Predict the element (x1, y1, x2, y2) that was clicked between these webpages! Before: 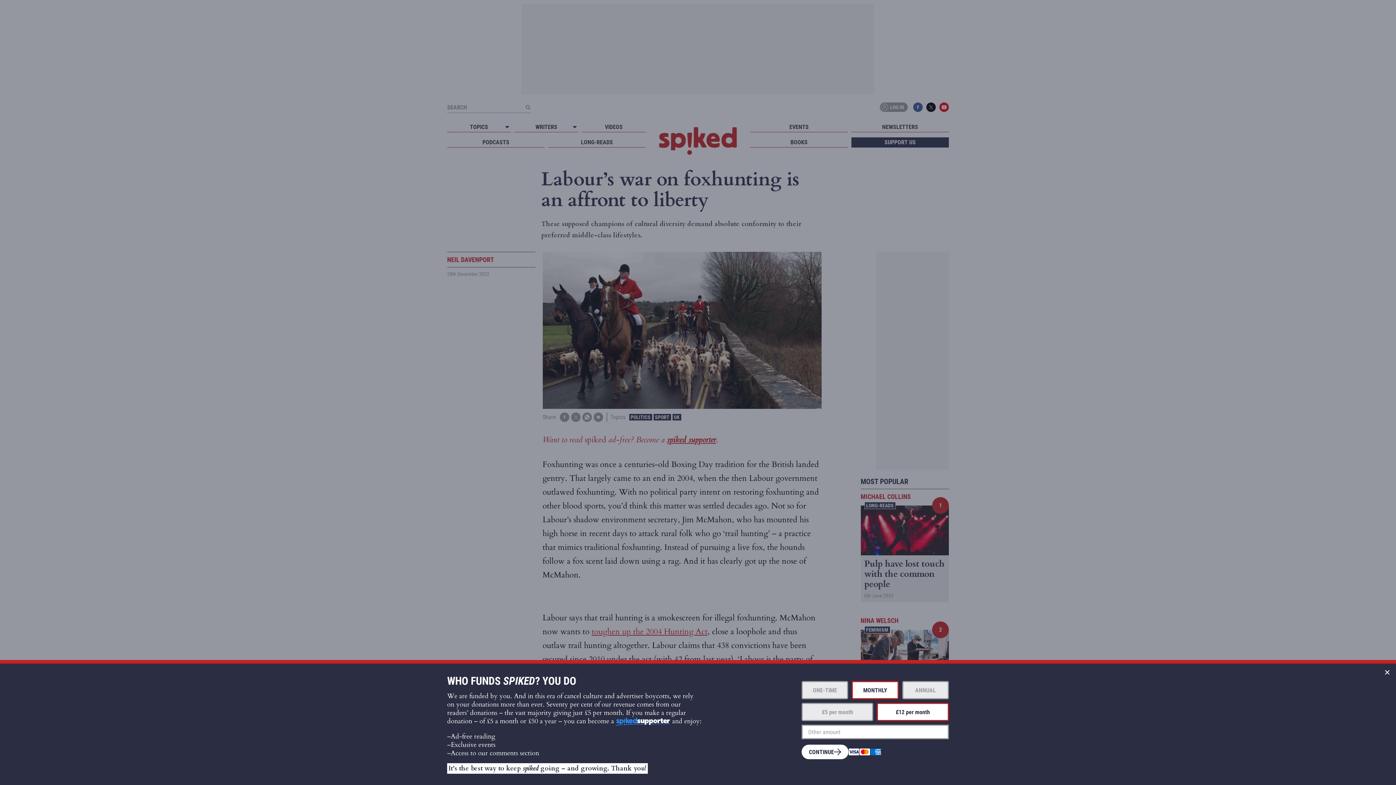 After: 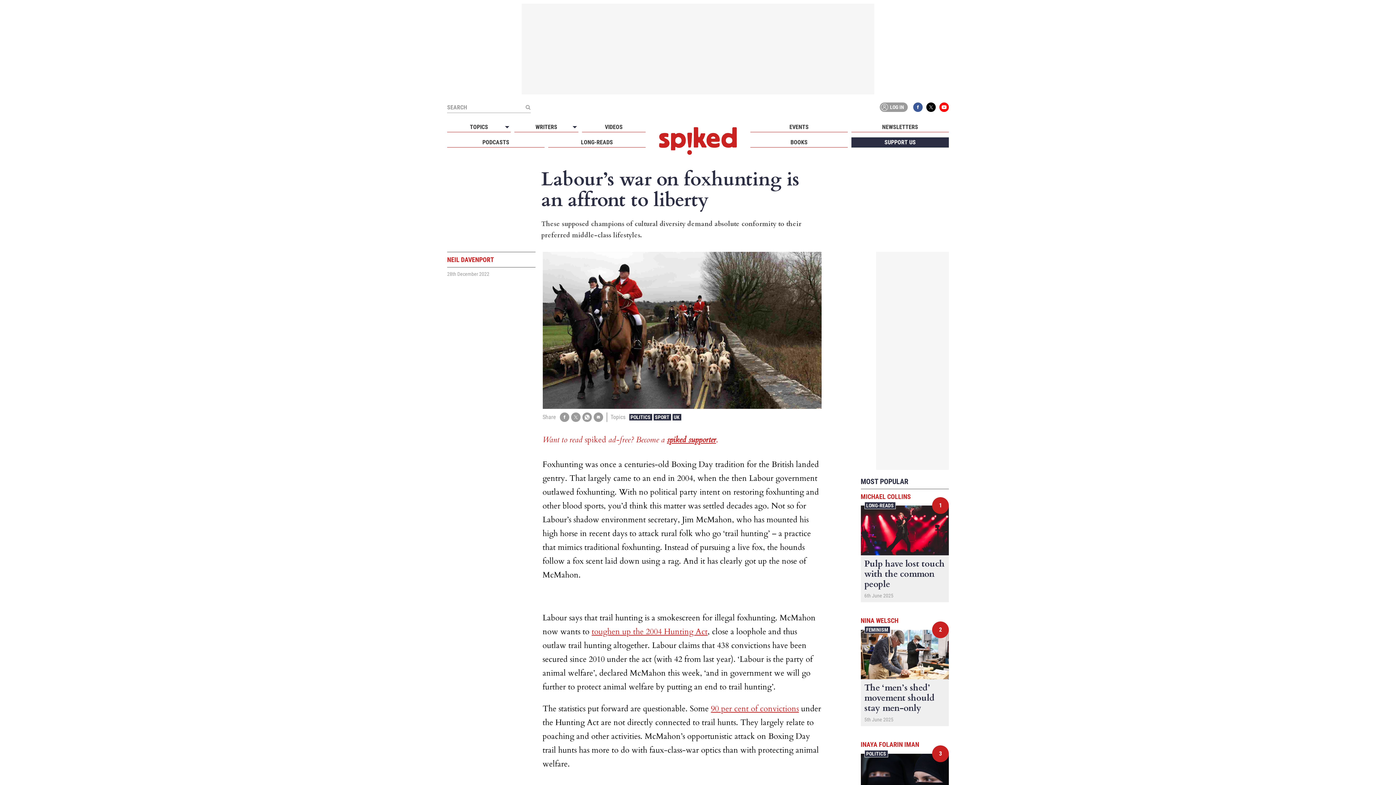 Action: label: Close bbox: (1378, 664, 1396, 681)